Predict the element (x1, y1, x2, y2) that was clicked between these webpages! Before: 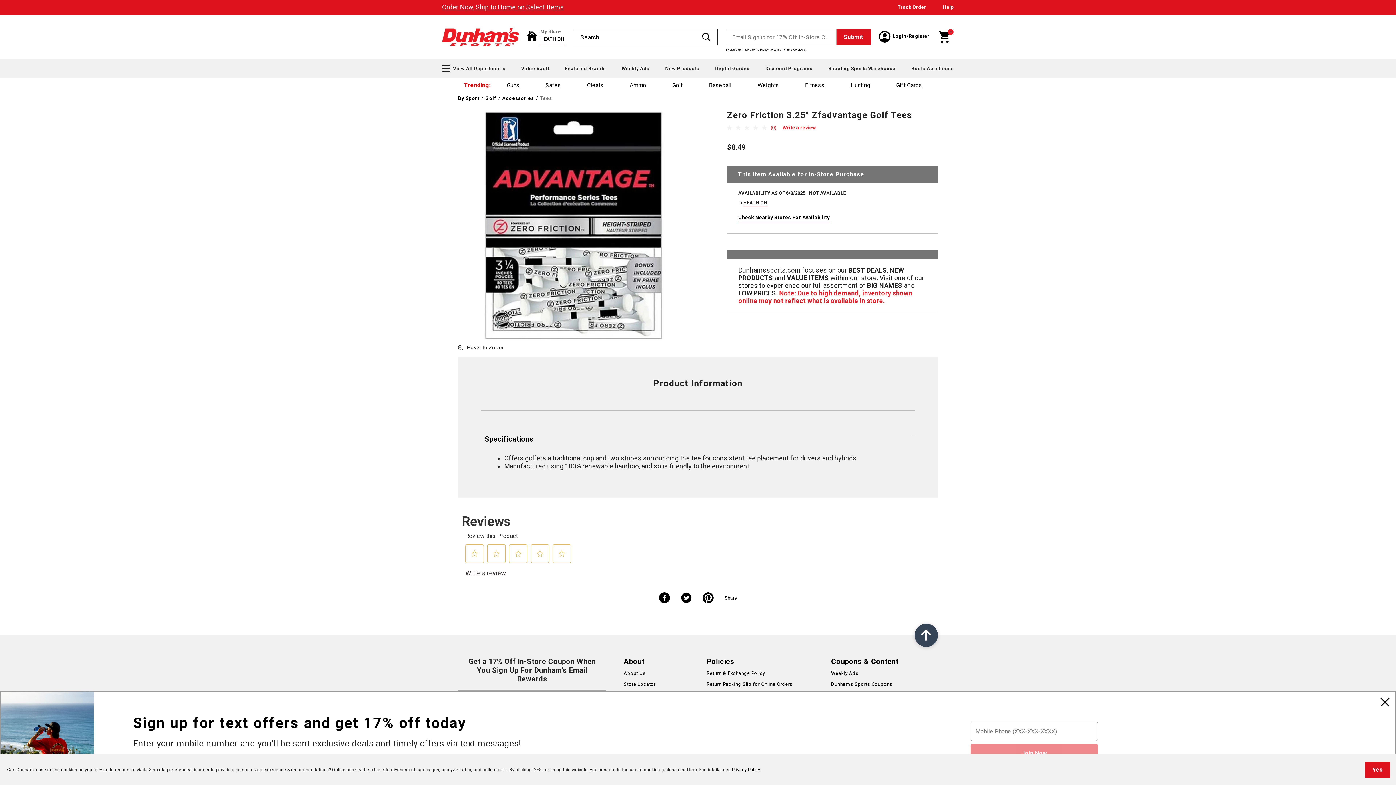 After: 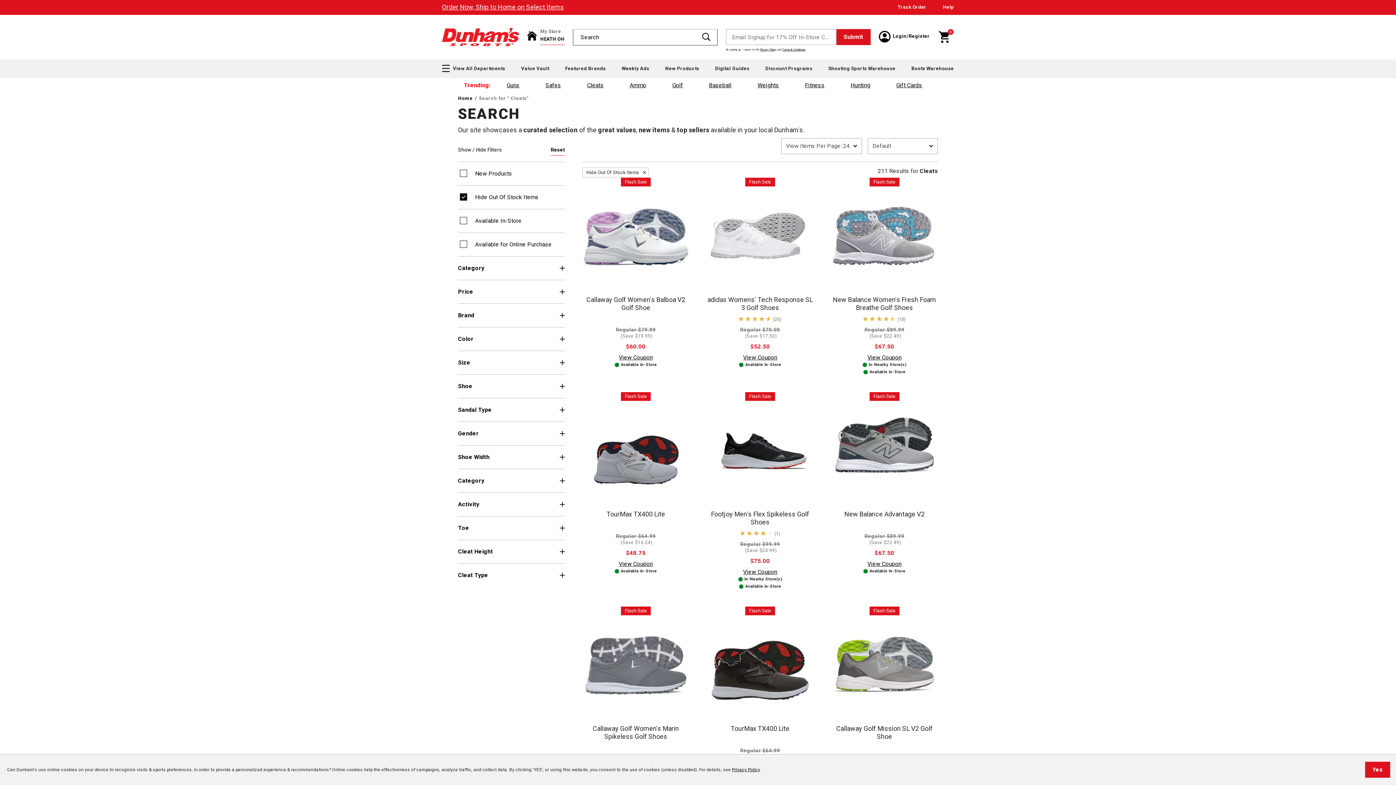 Action: label: Cleats bbox: (587, 81, 603, 88)